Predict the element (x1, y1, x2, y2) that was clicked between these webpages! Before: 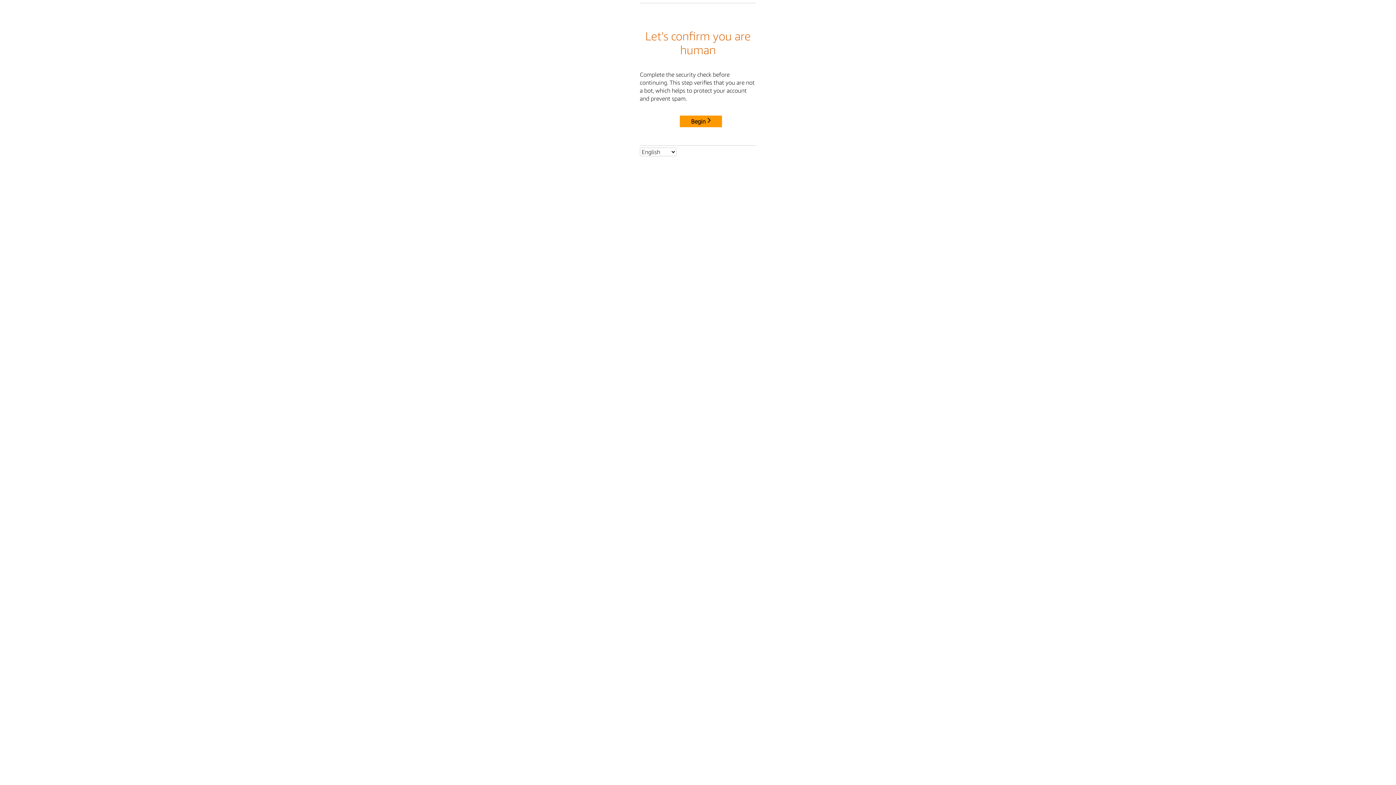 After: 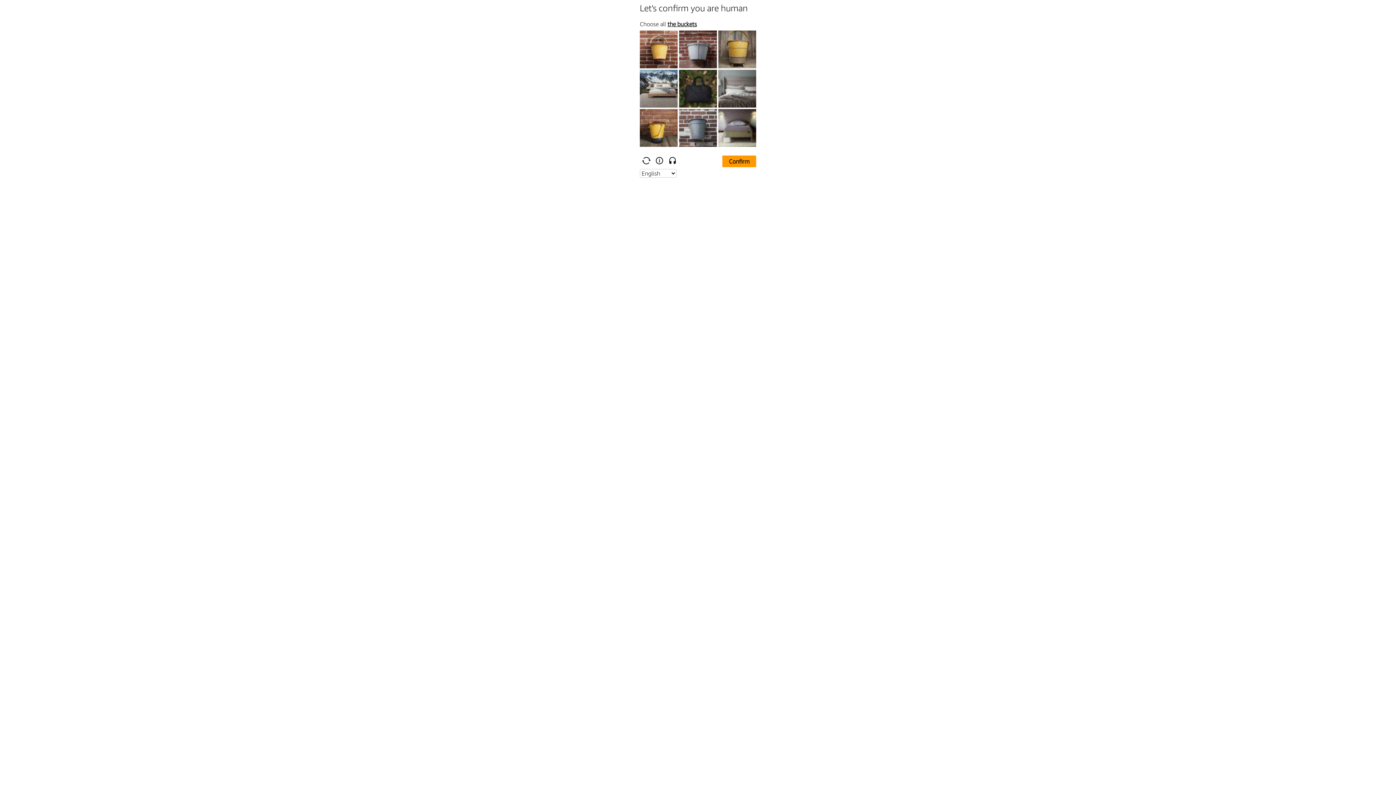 Action: bbox: (680, 115, 722, 127) label: Begin